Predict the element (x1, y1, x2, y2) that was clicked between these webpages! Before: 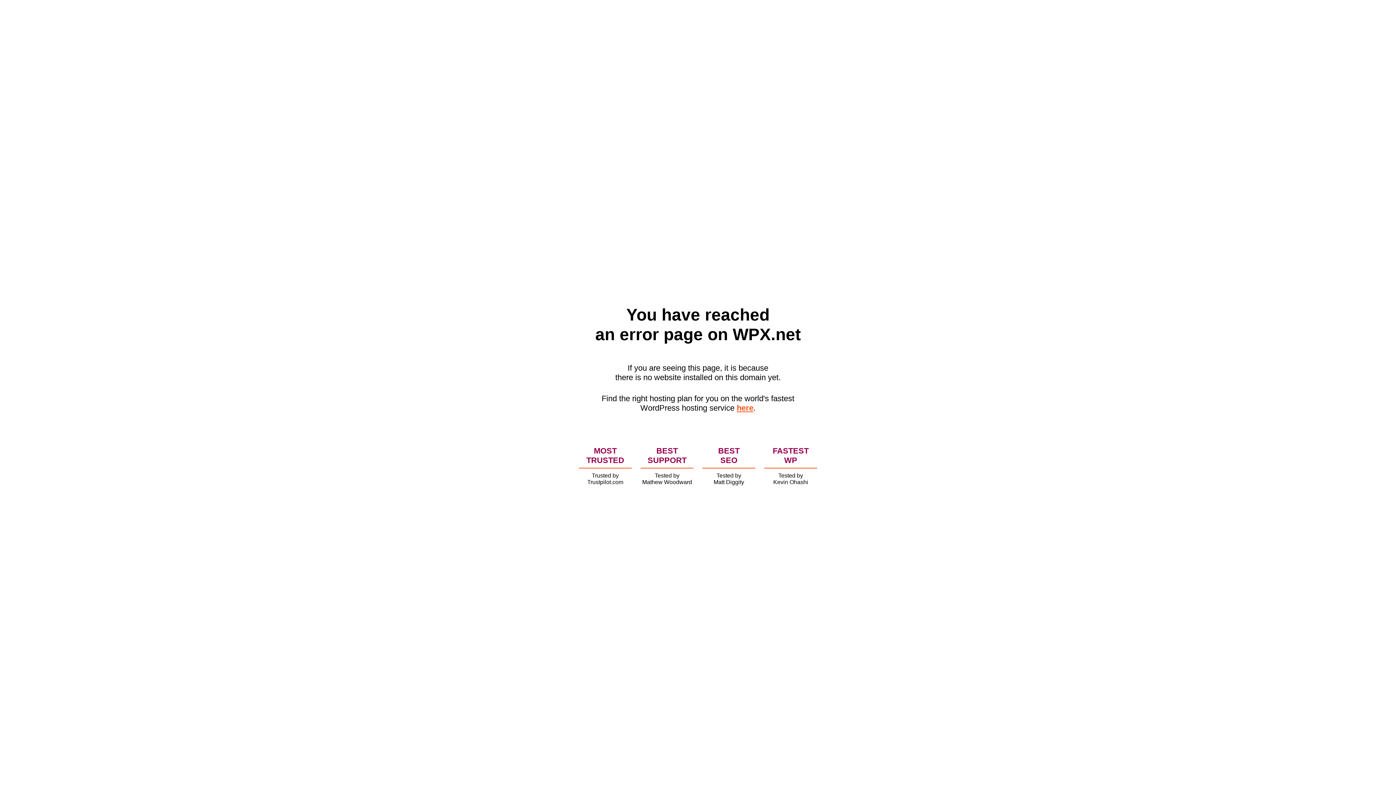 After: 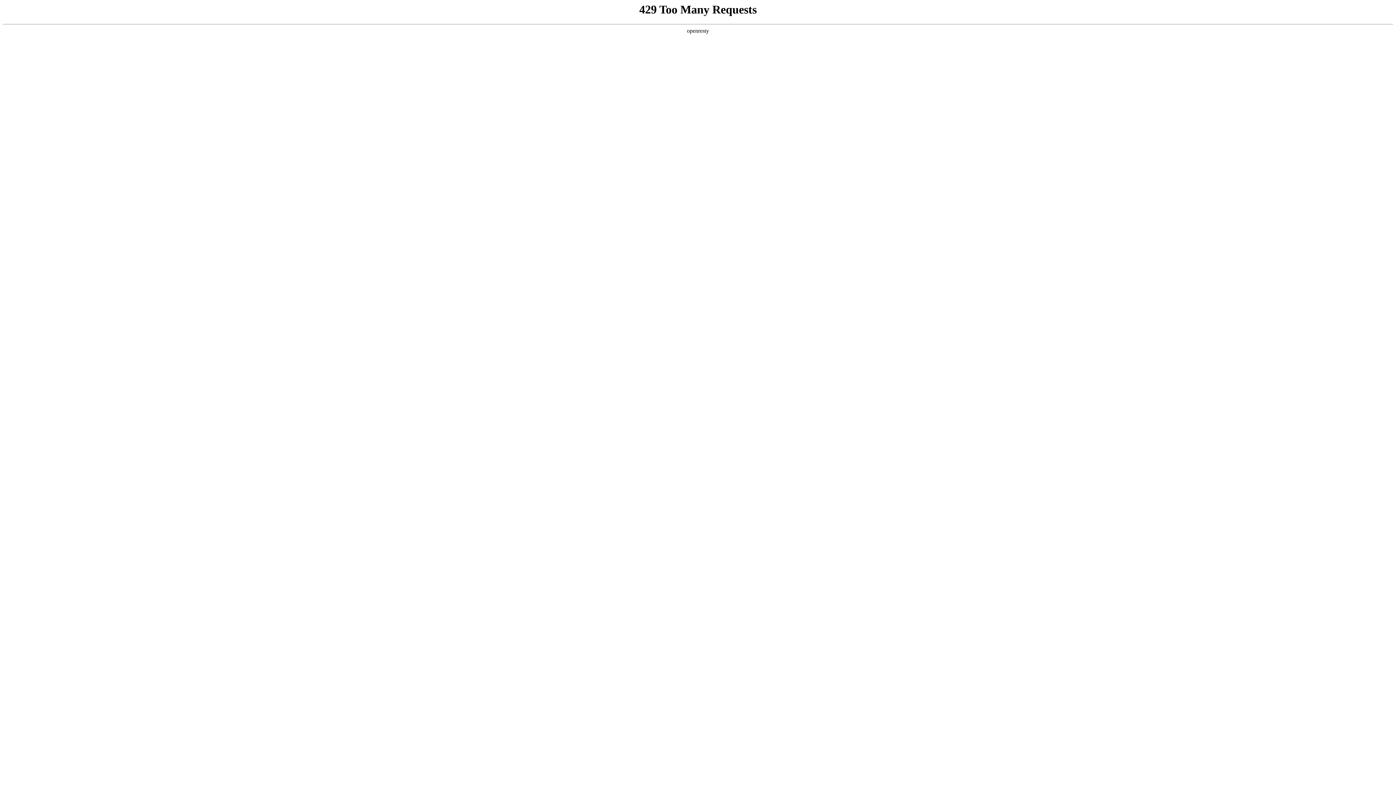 Action: label: here bbox: (736, 403, 753, 412)